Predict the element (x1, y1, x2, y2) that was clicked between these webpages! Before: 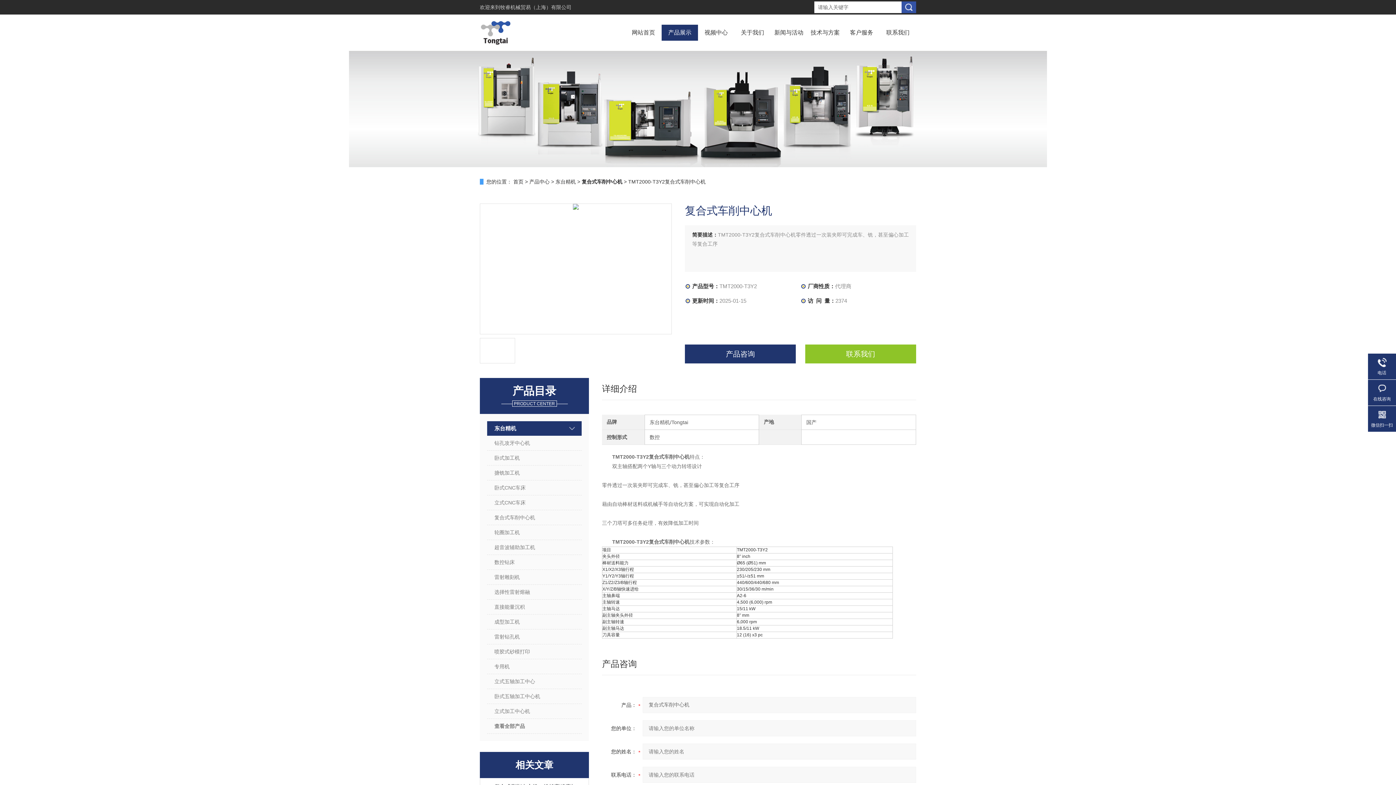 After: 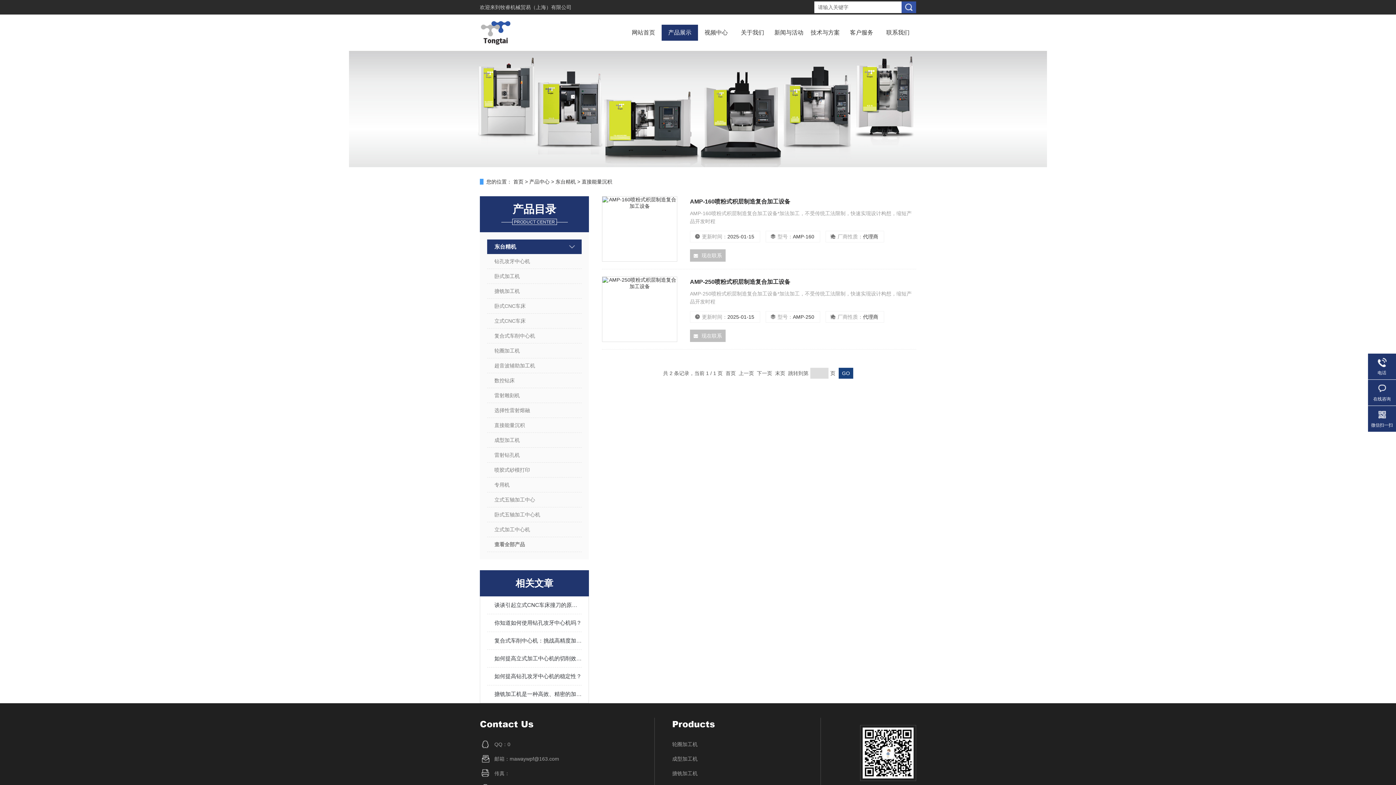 Action: label: 直接能量沉积 bbox: (487, 600, 581, 614)